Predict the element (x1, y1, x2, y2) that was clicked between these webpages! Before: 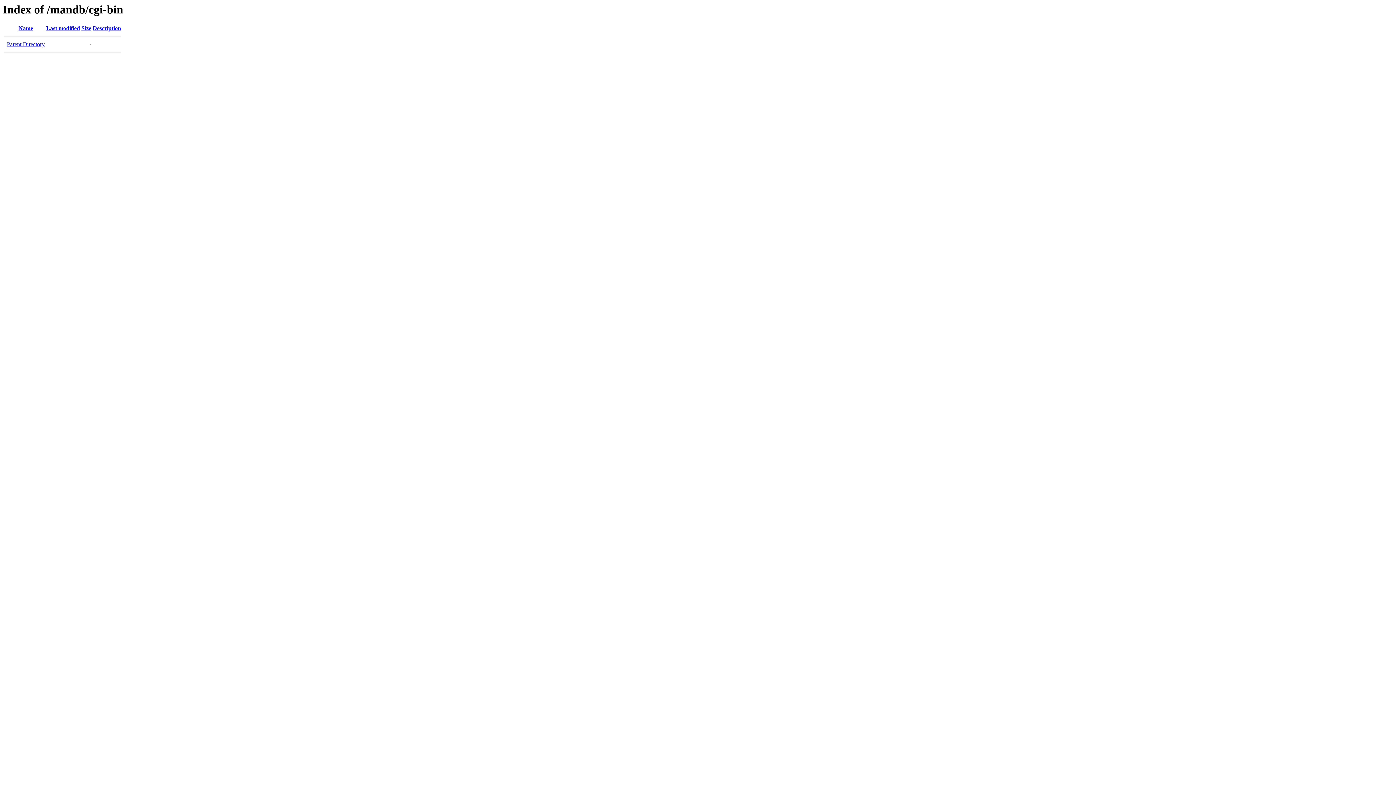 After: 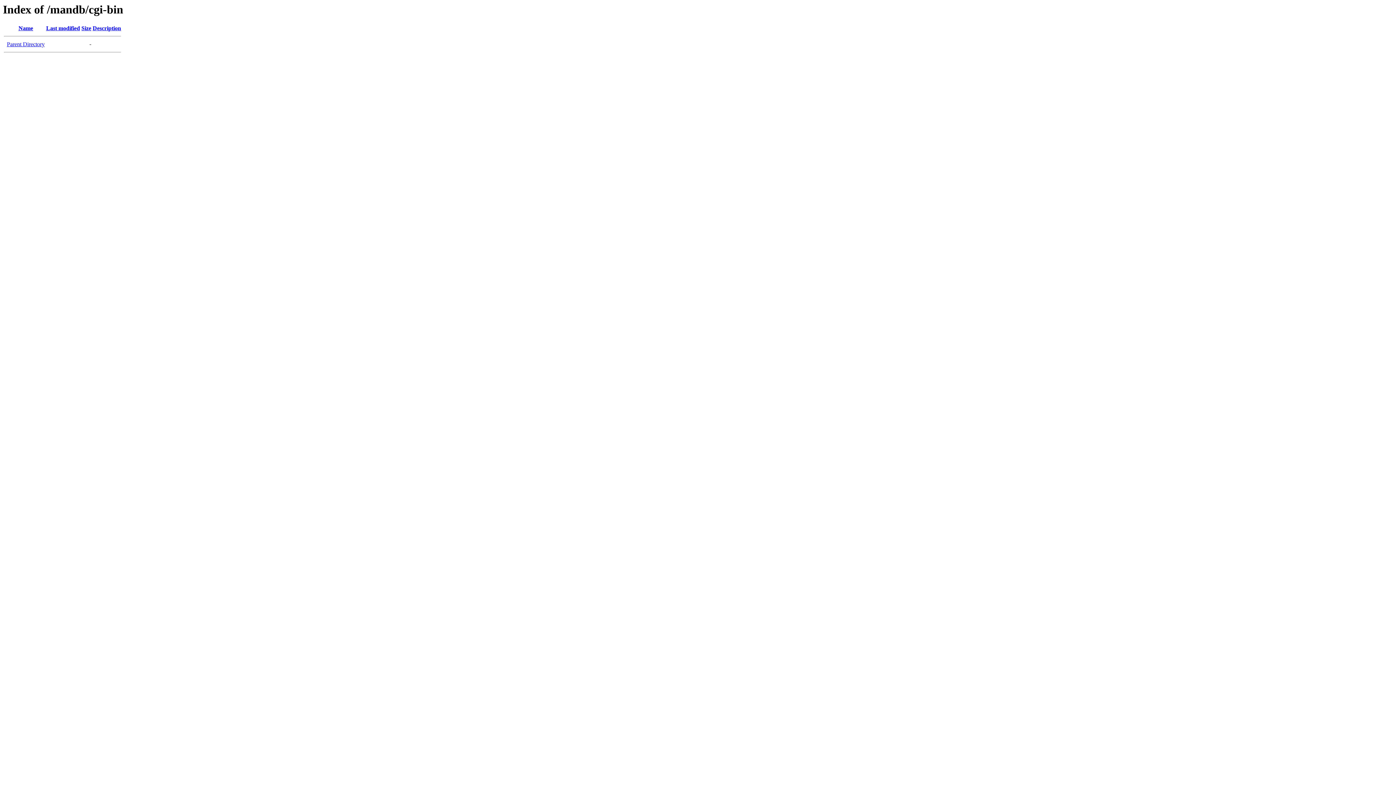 Action: label: Last modified bbox: (46, 25, 80, 31)